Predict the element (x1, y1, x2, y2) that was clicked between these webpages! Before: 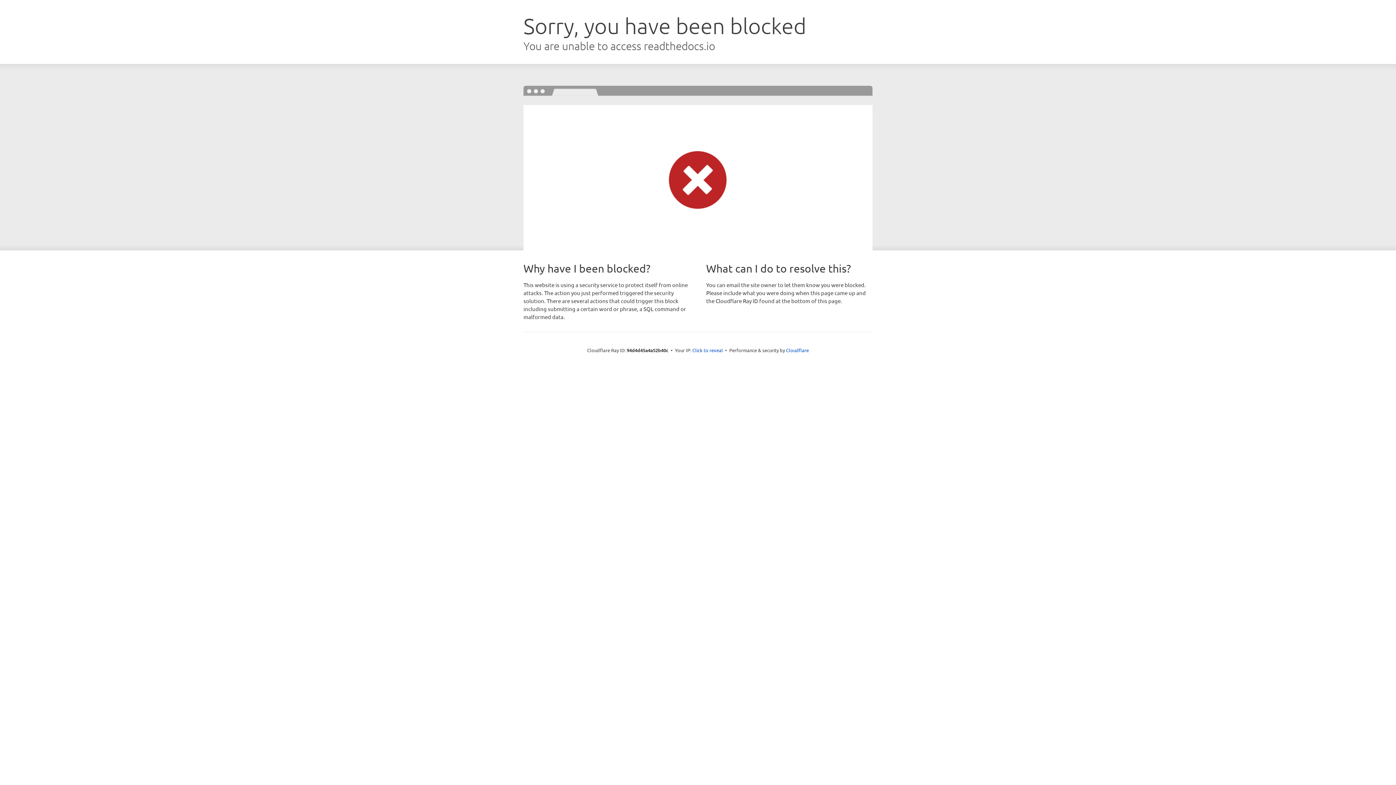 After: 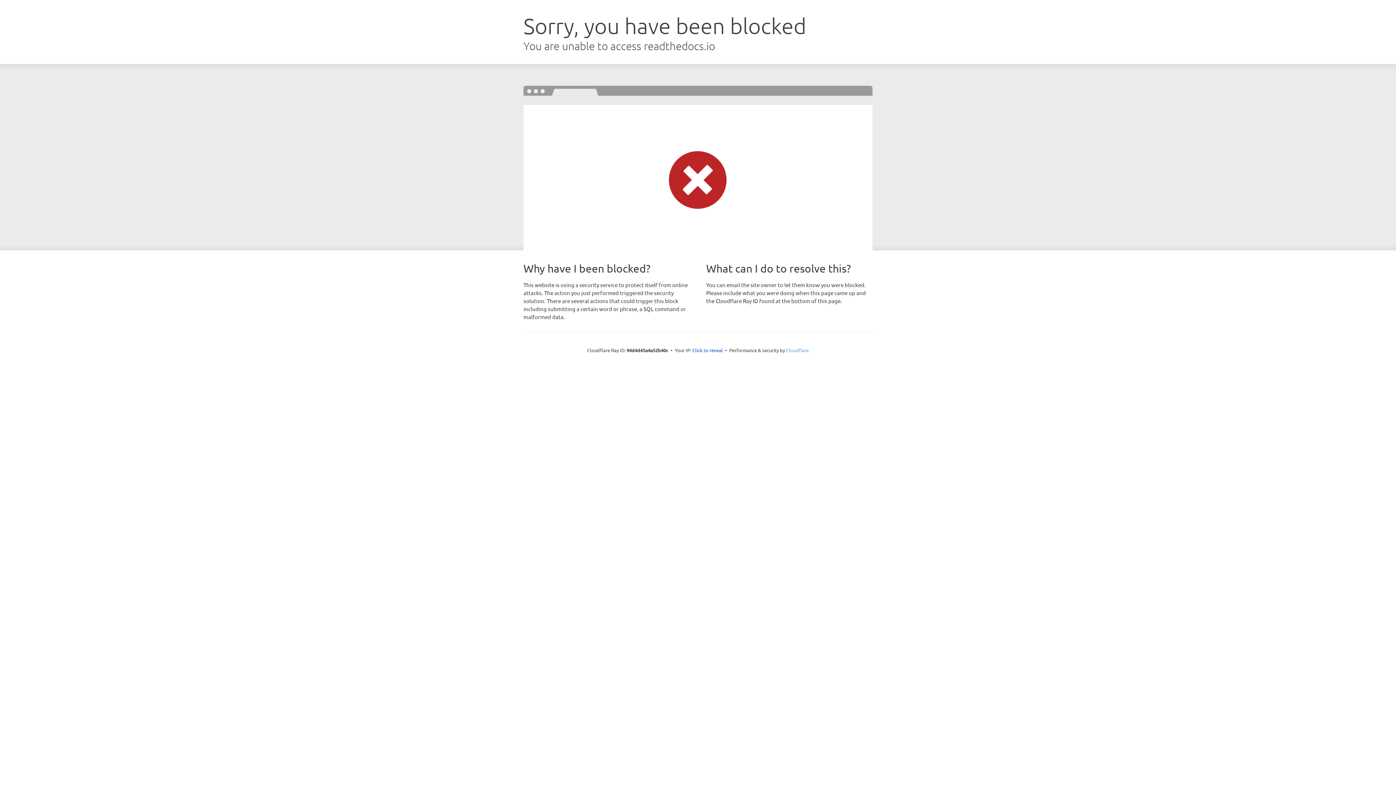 Action: bbox: (786, 347, 809, 353) label: Cloudflare